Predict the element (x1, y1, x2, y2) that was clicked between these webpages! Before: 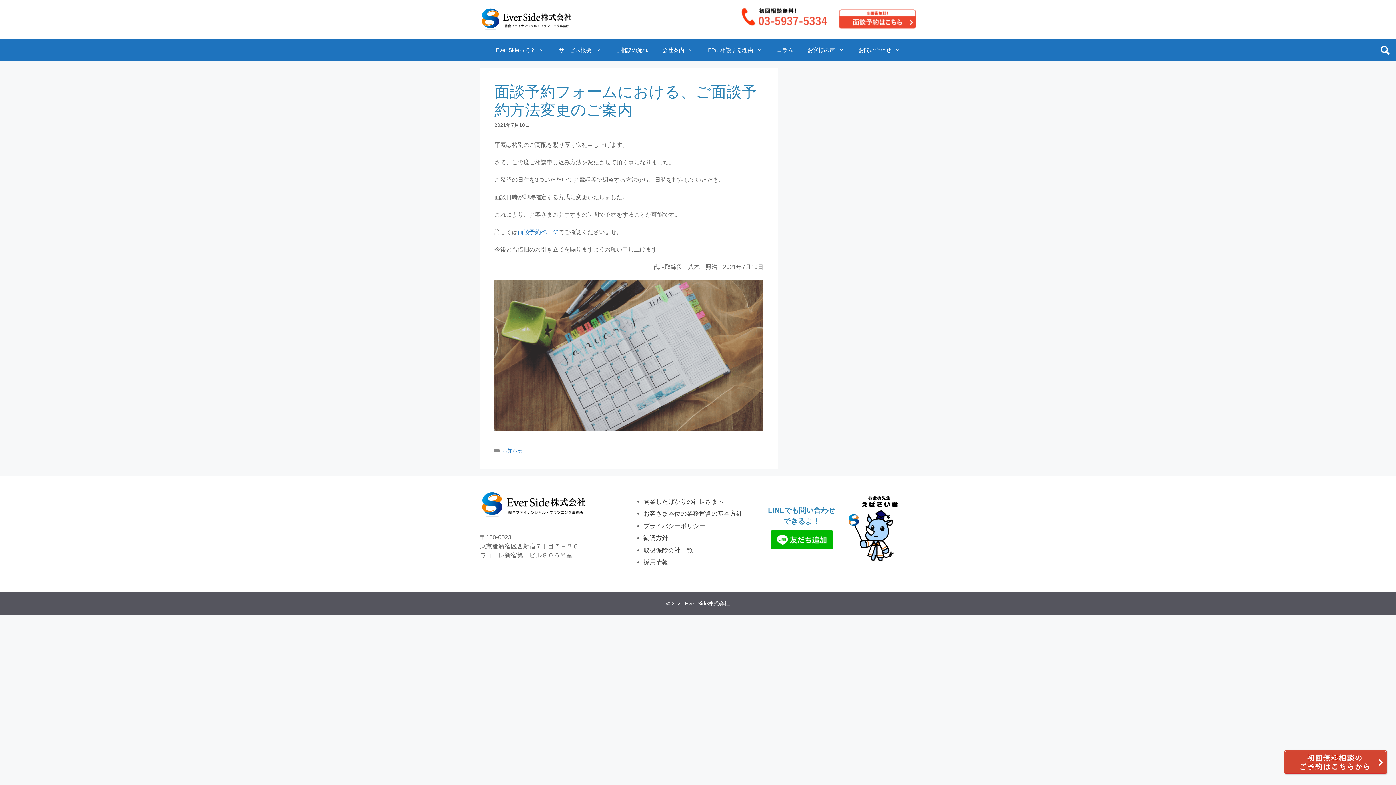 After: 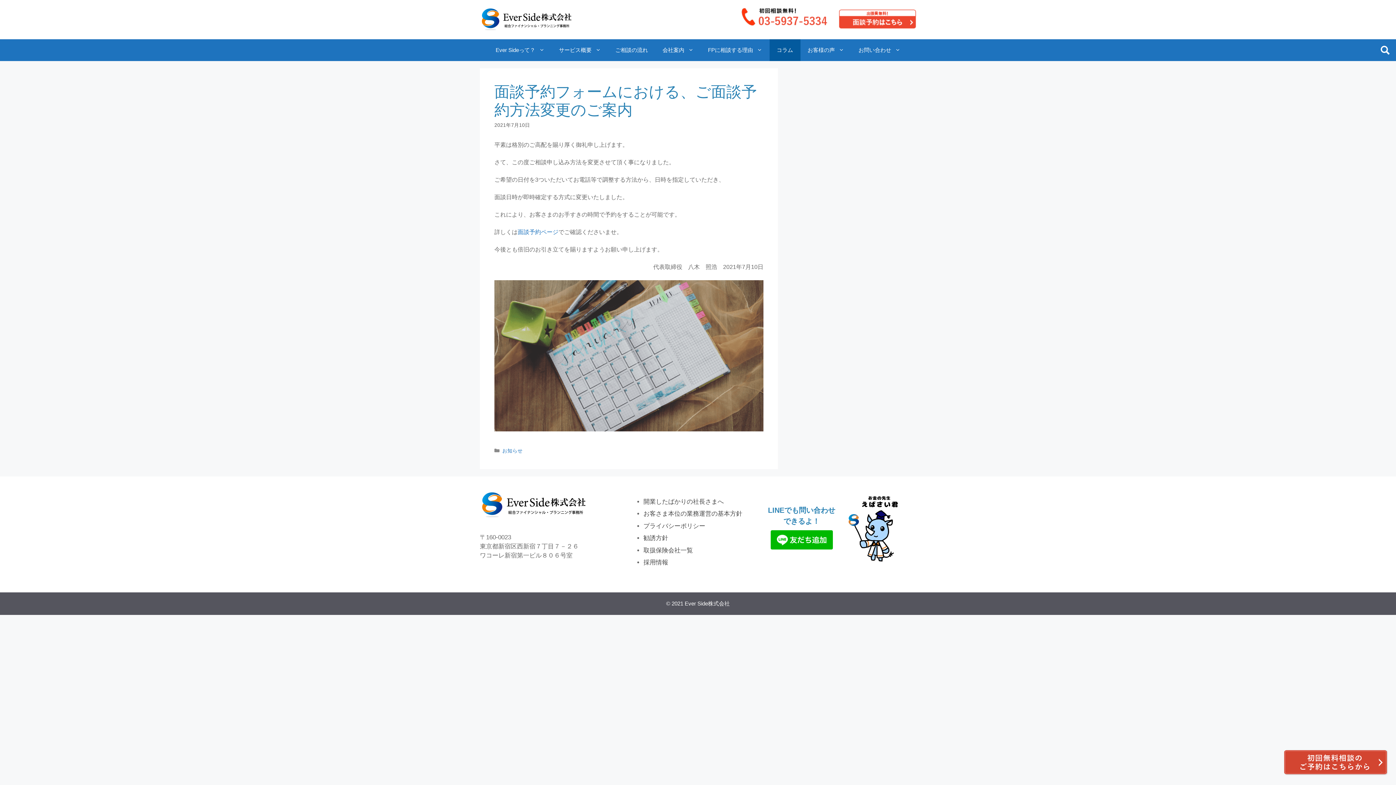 Action: bbox: (769, 39, 800, 61) label: コラム